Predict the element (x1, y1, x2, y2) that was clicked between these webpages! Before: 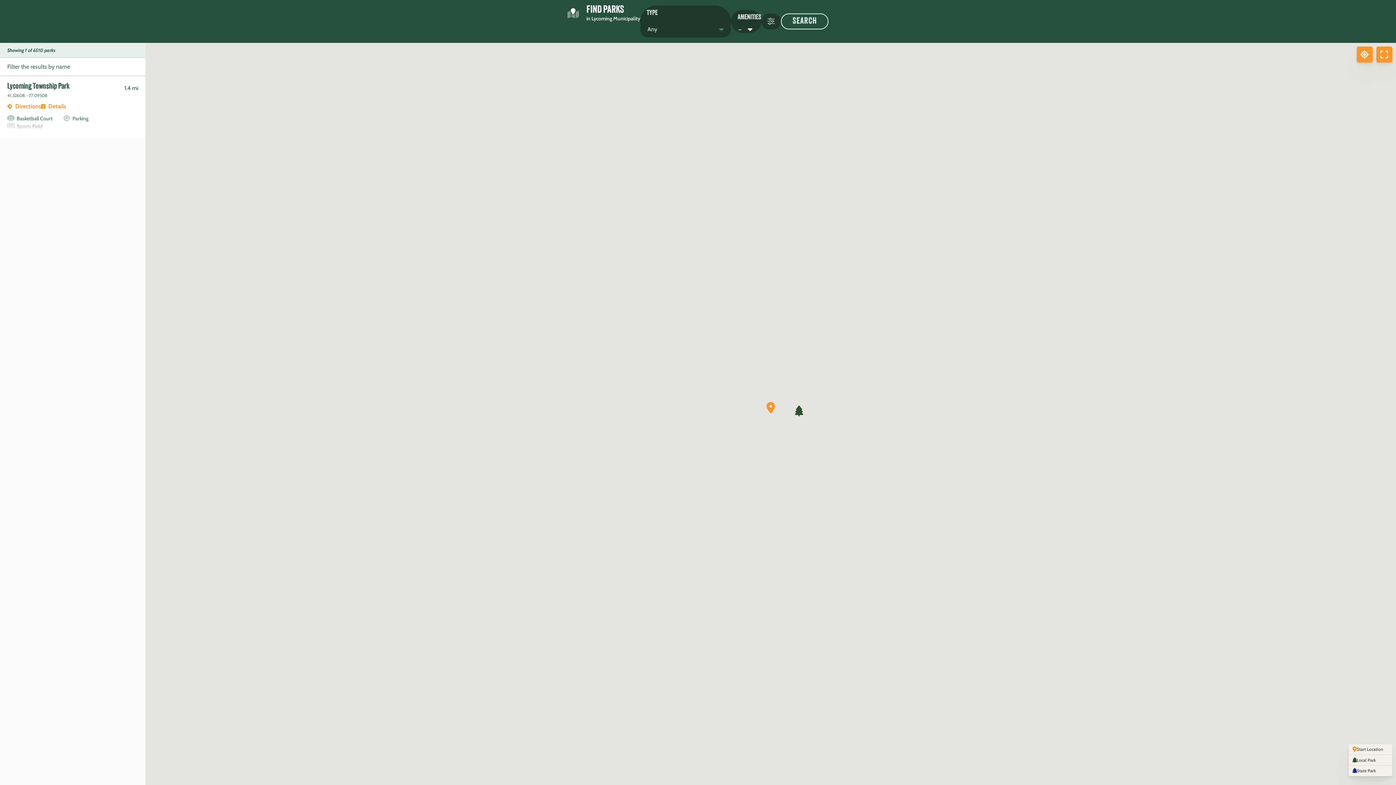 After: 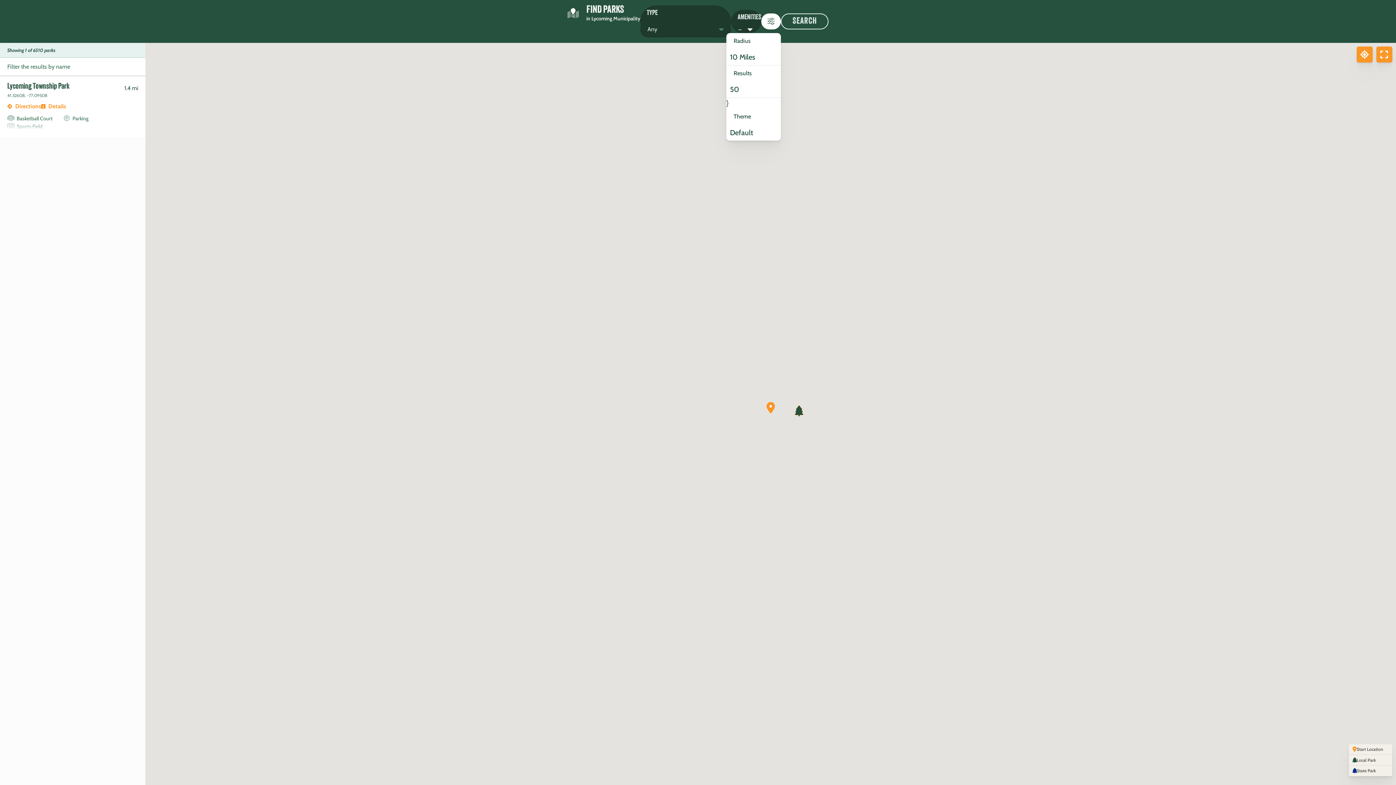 Action: label: Toggle Options bbox: (761, 13, 781, 29)